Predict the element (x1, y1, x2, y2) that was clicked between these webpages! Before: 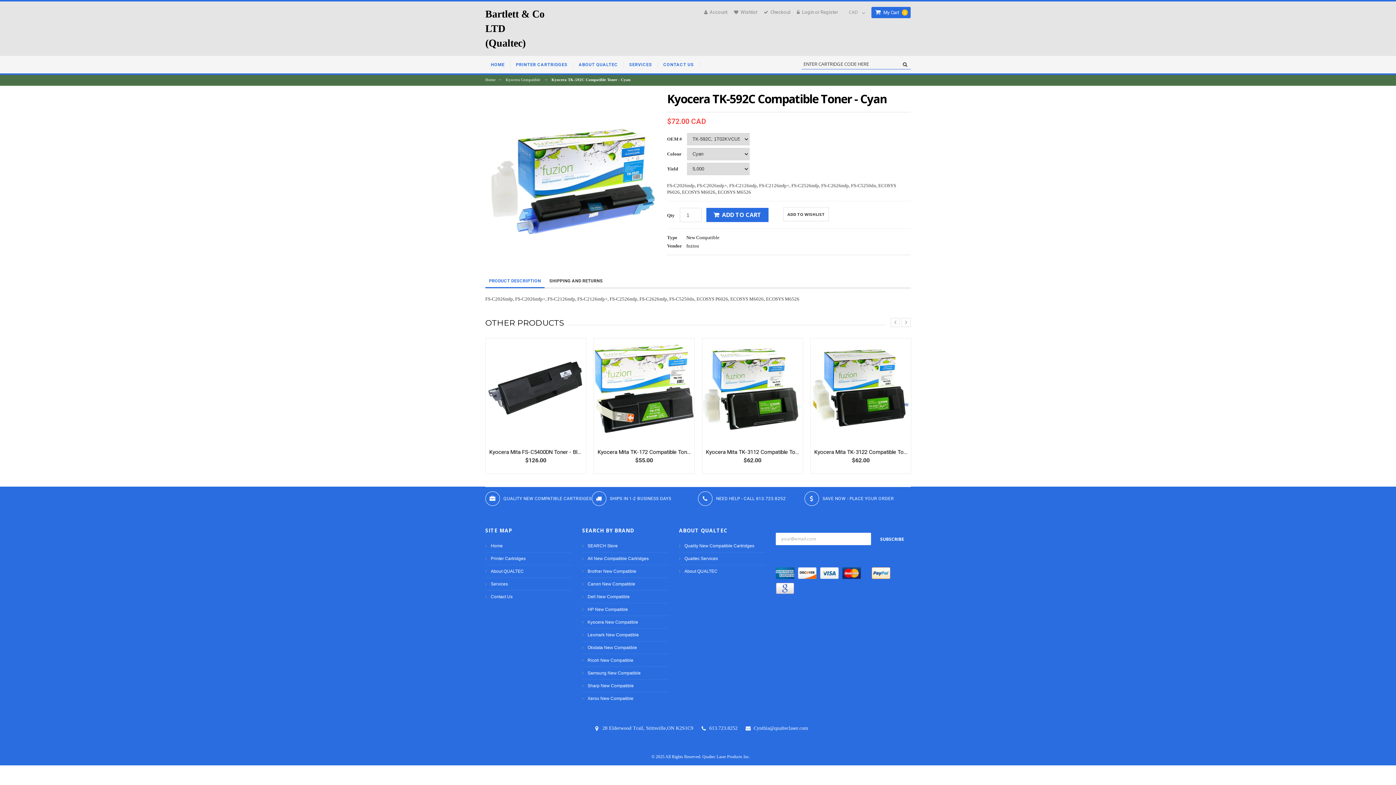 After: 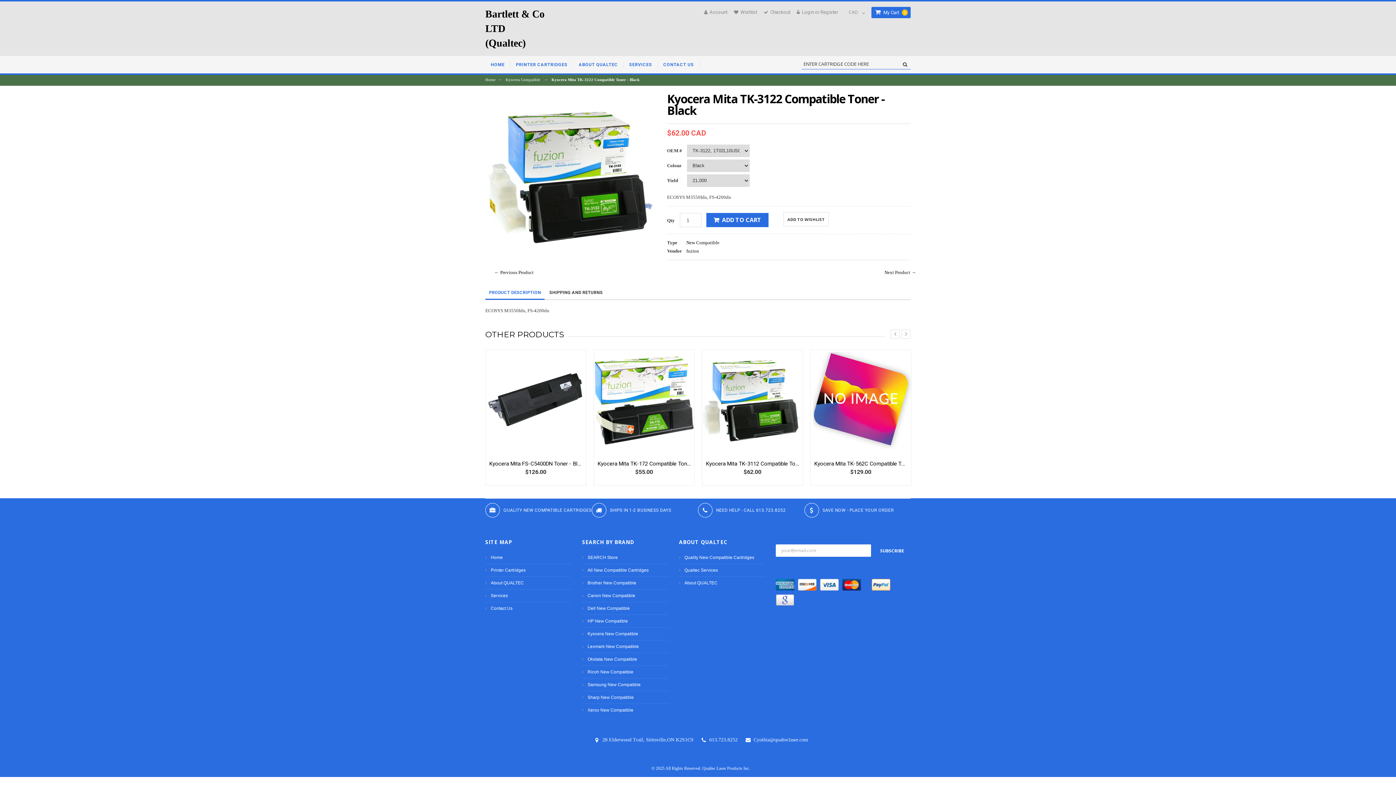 Action: bbox: (814, 449, 907, 455) label: Kyocera Mita TK-3122 Compatible Toner - Black